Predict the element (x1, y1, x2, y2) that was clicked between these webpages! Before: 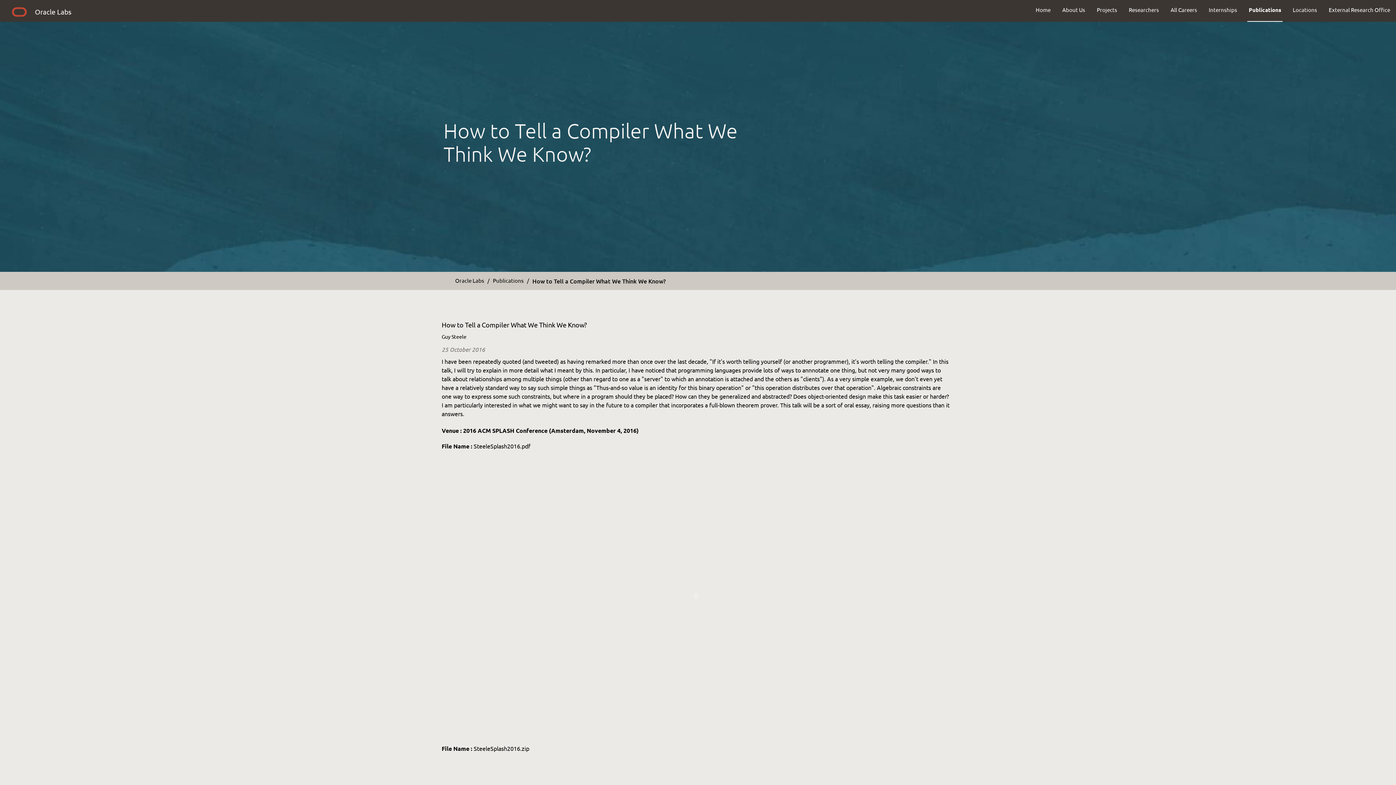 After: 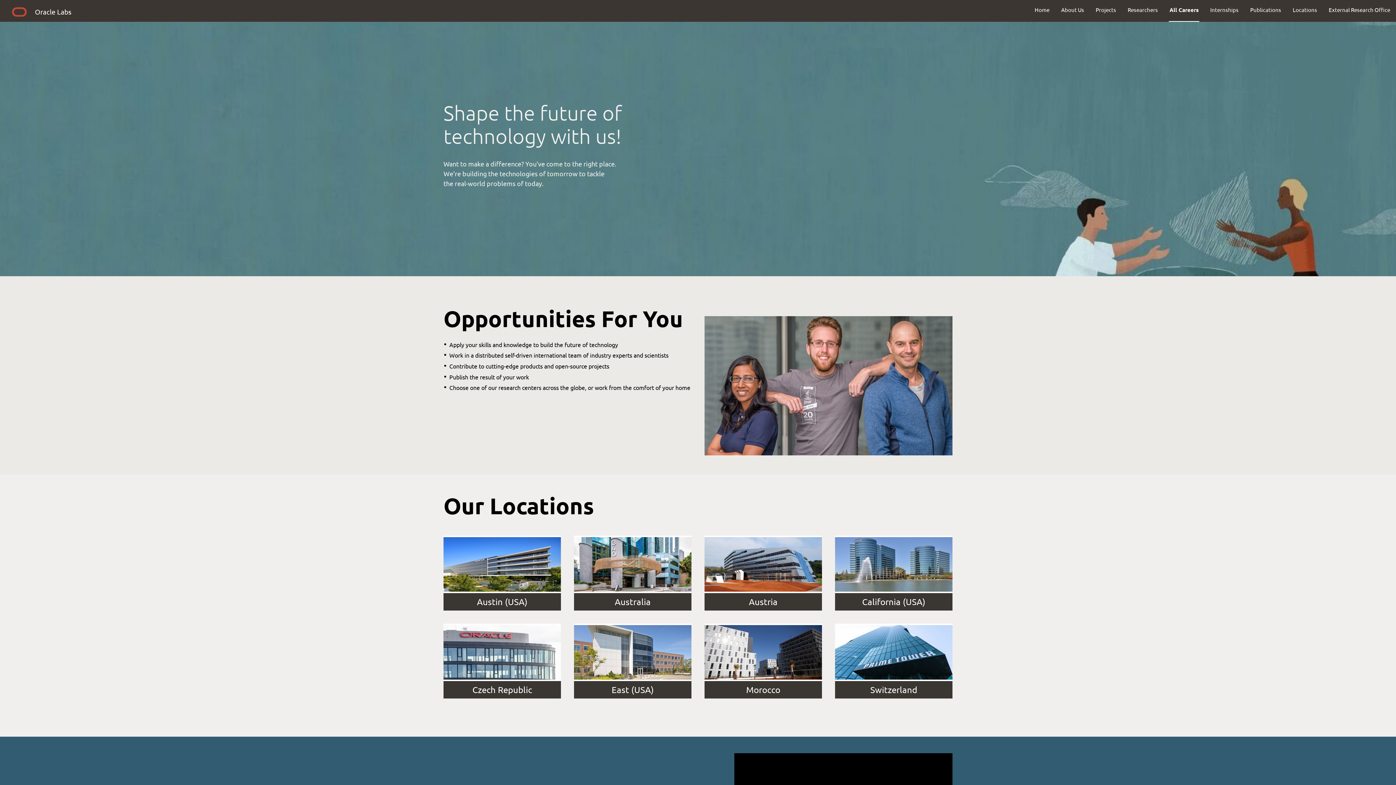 Action: bbox: (1165, 0, 1203, 19) label: All Careers